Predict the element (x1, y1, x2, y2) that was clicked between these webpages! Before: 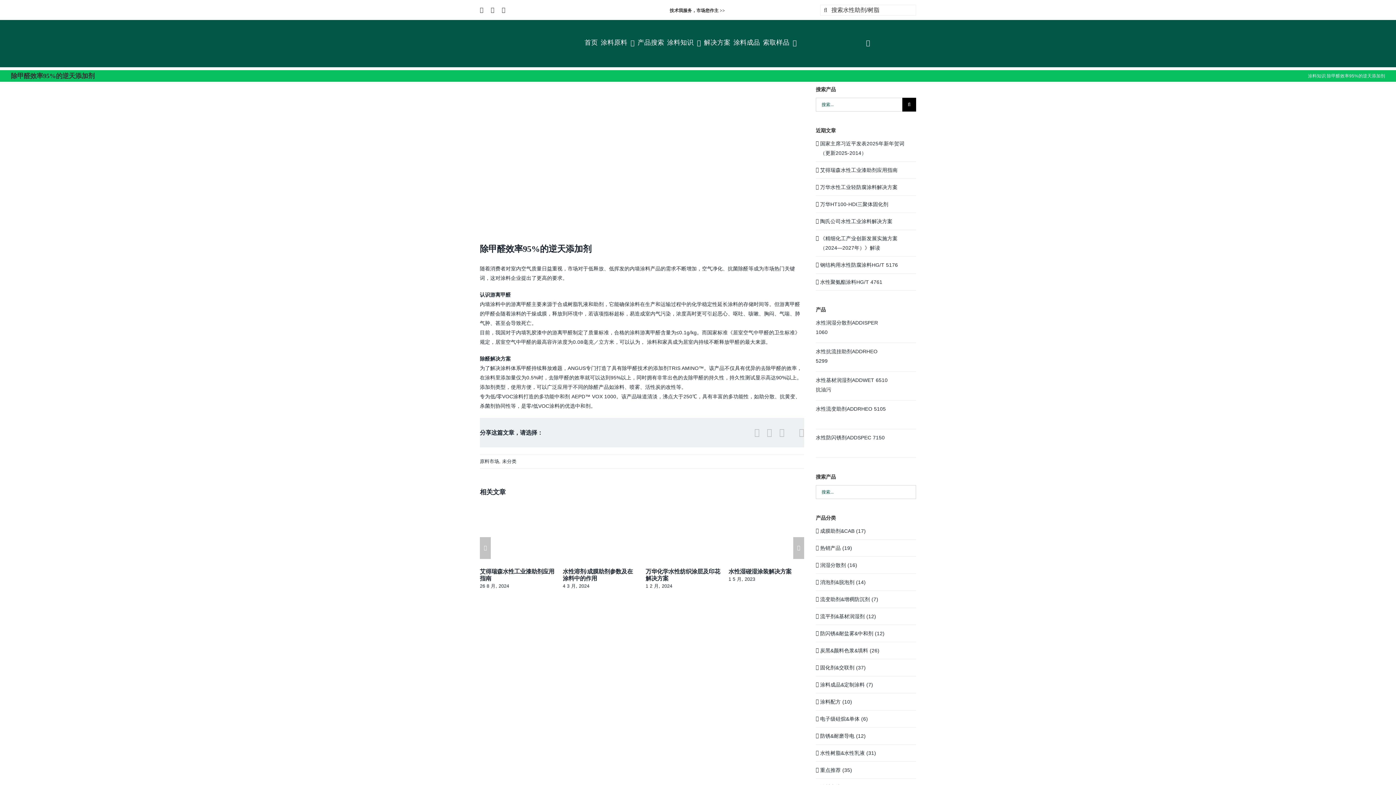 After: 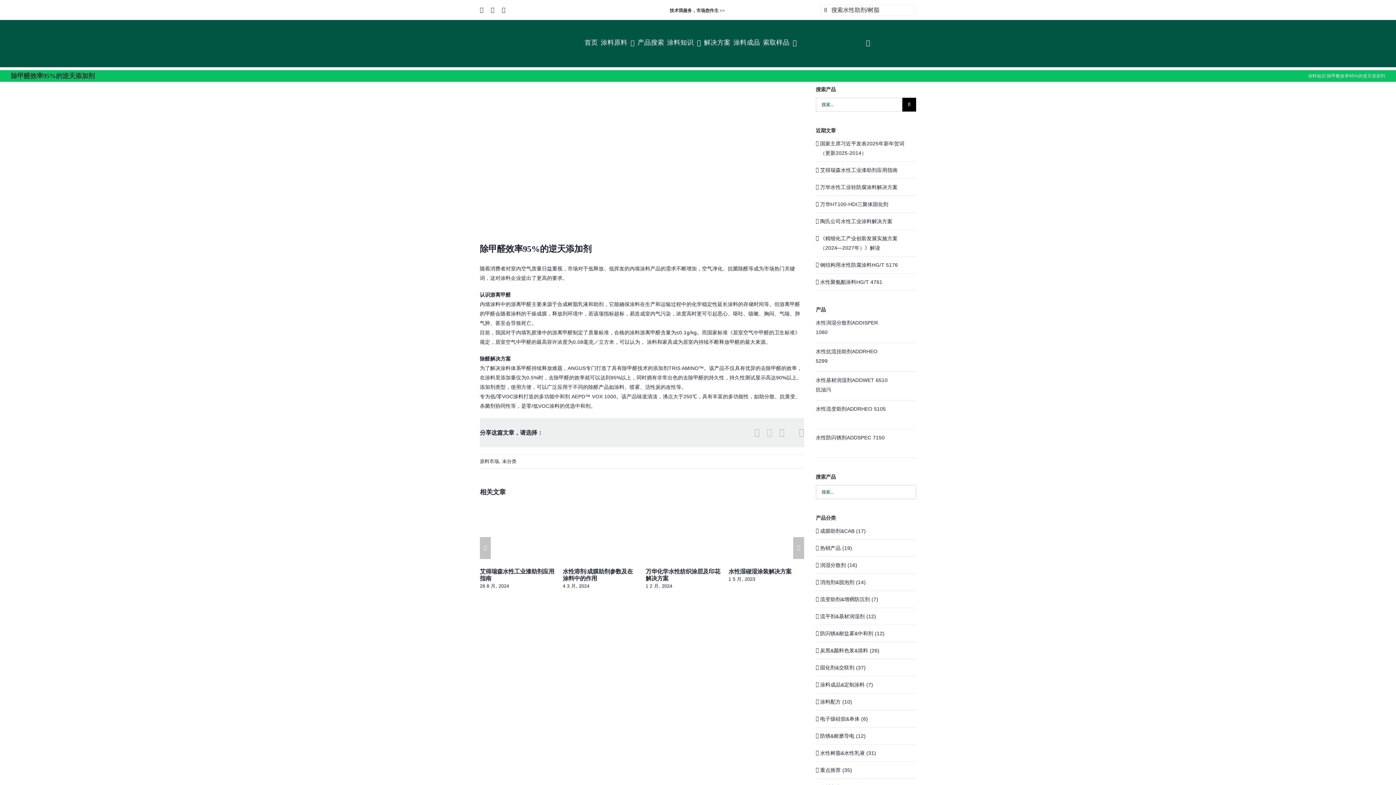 Action: label: mail bbox: (767, 428, 772, 437)